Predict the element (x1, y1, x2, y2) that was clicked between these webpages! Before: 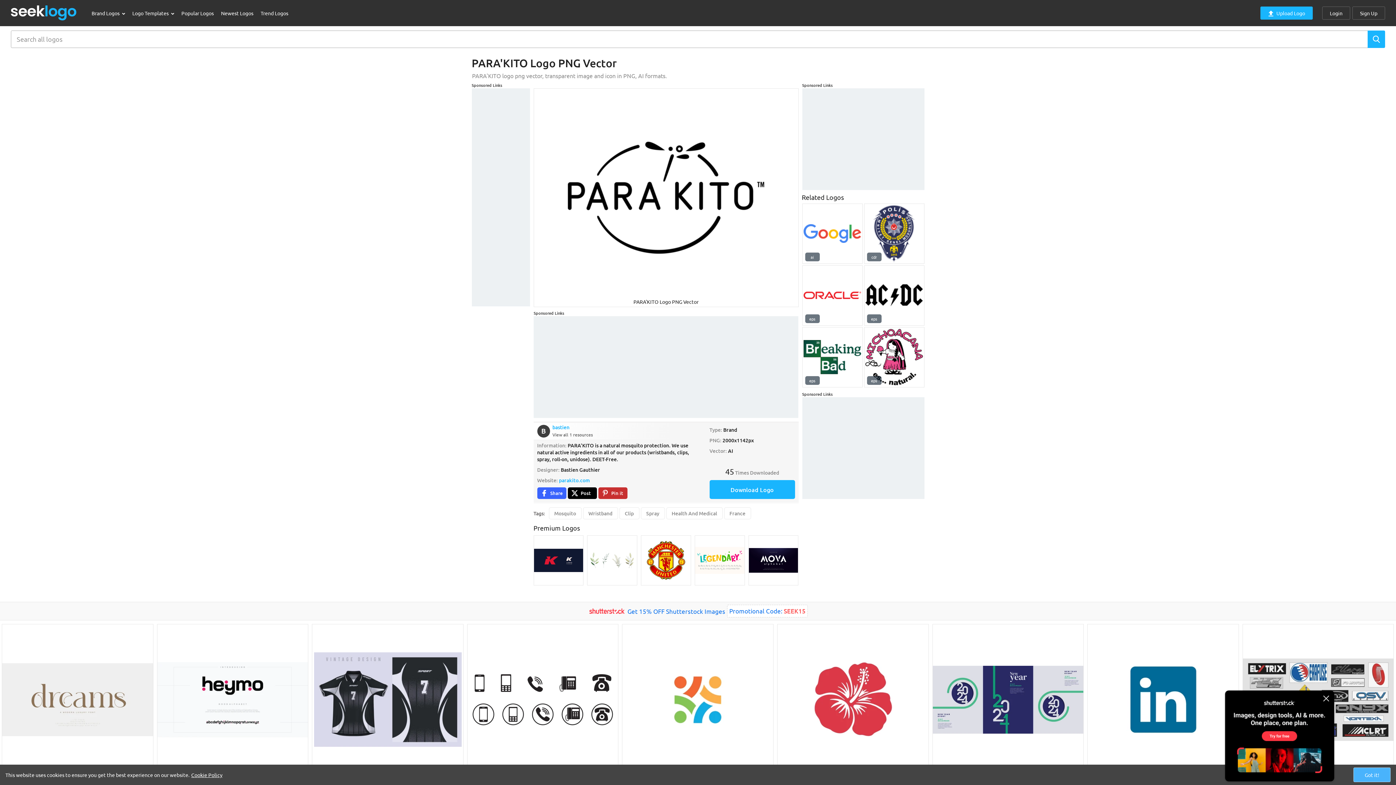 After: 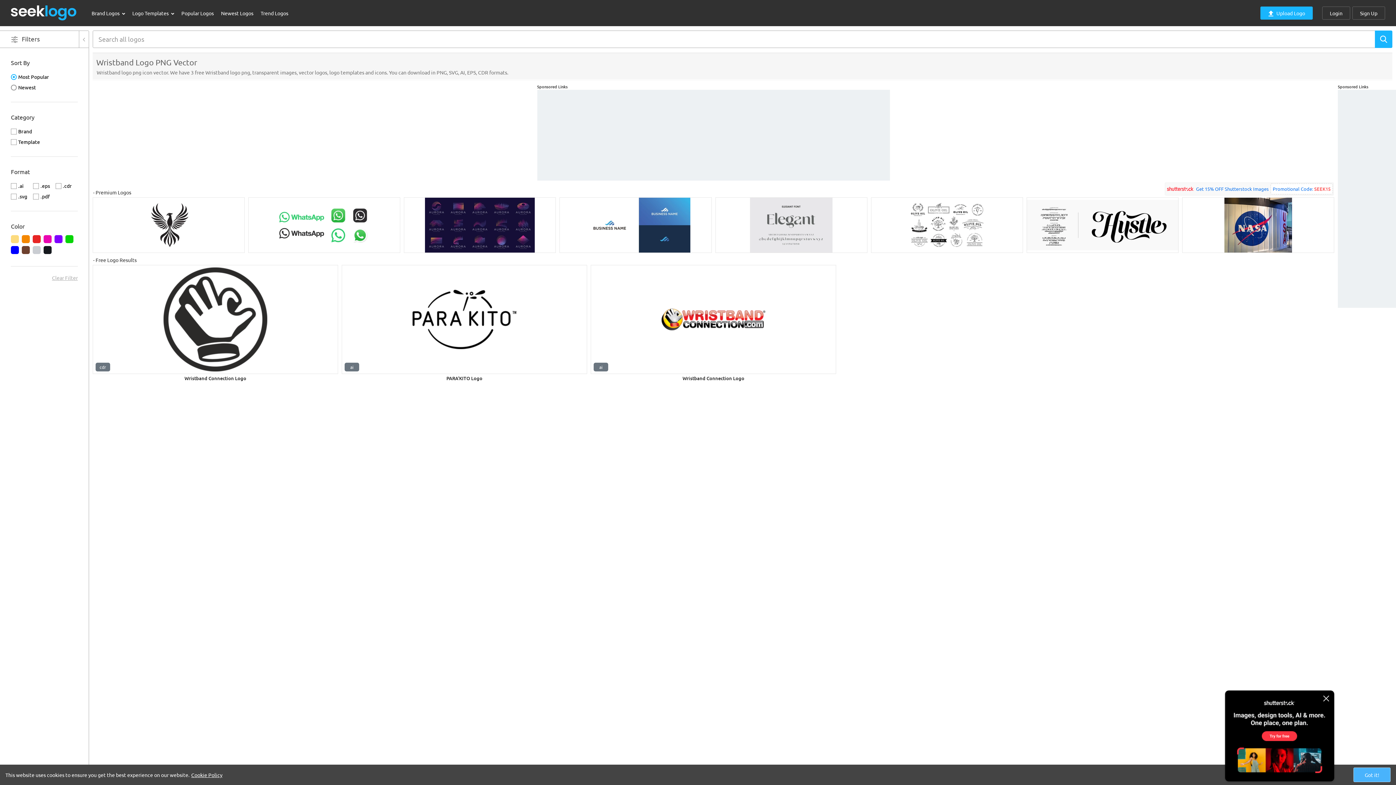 Action: label: Wristband bbox: (583, 507, 618, 519)